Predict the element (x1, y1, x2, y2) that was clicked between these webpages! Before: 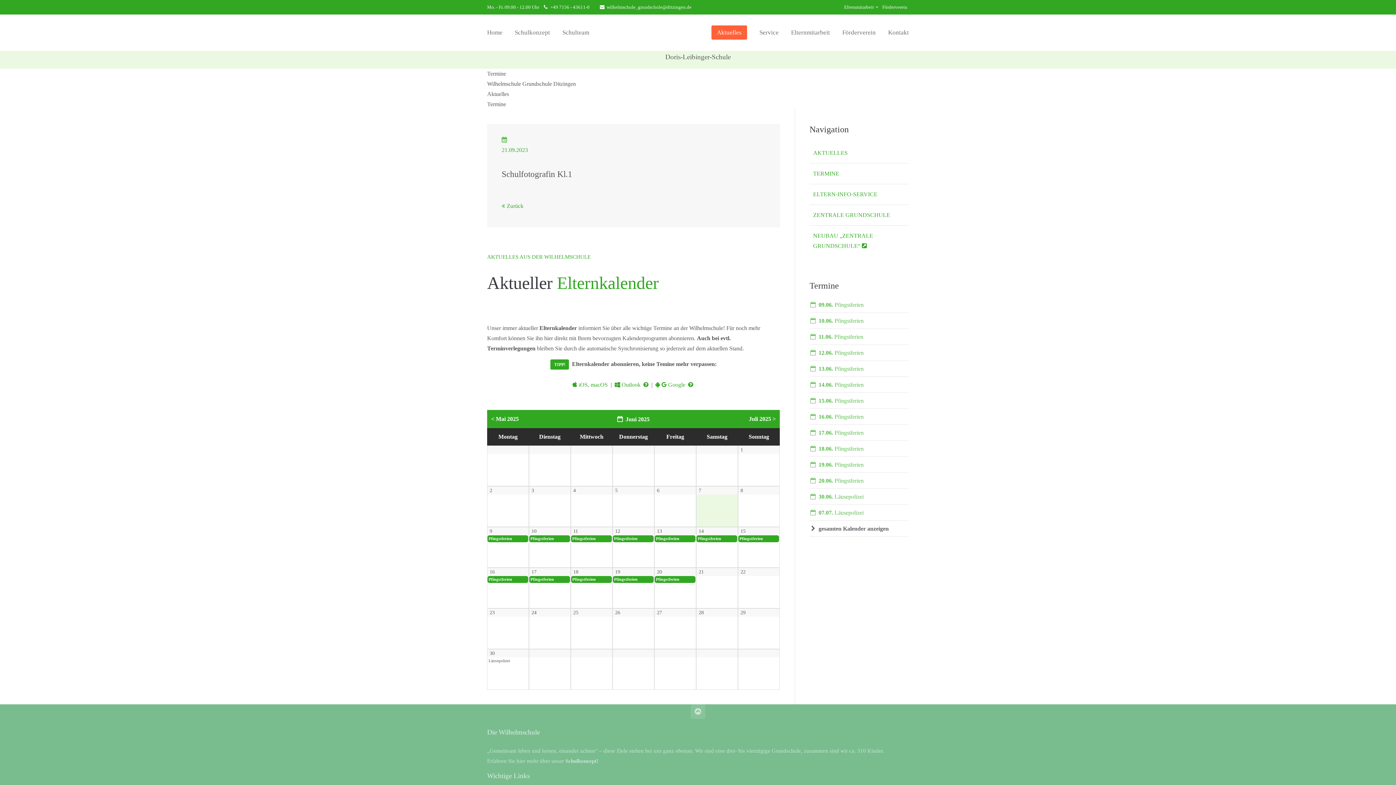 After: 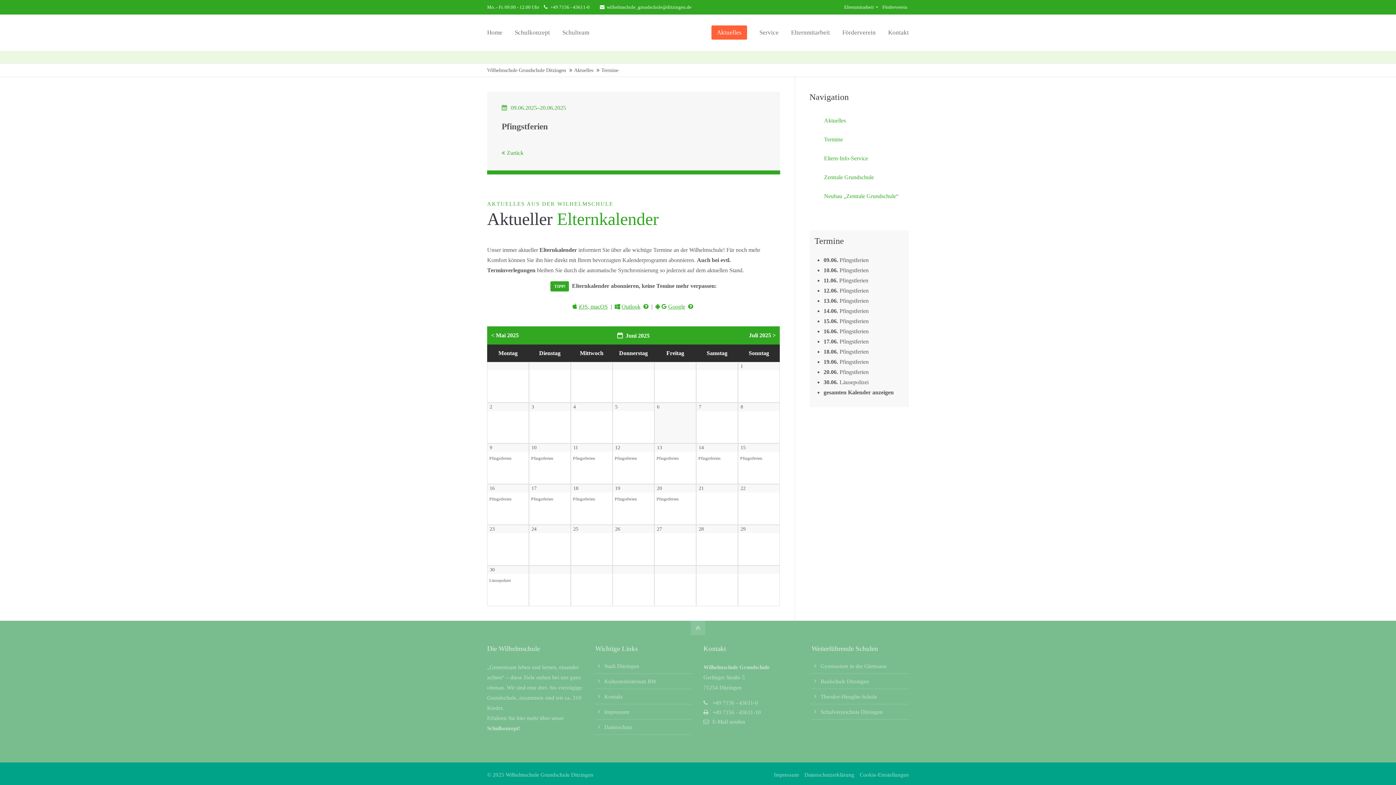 Action: bbox: (572, 536, 596, 541) label: Pfingstferien